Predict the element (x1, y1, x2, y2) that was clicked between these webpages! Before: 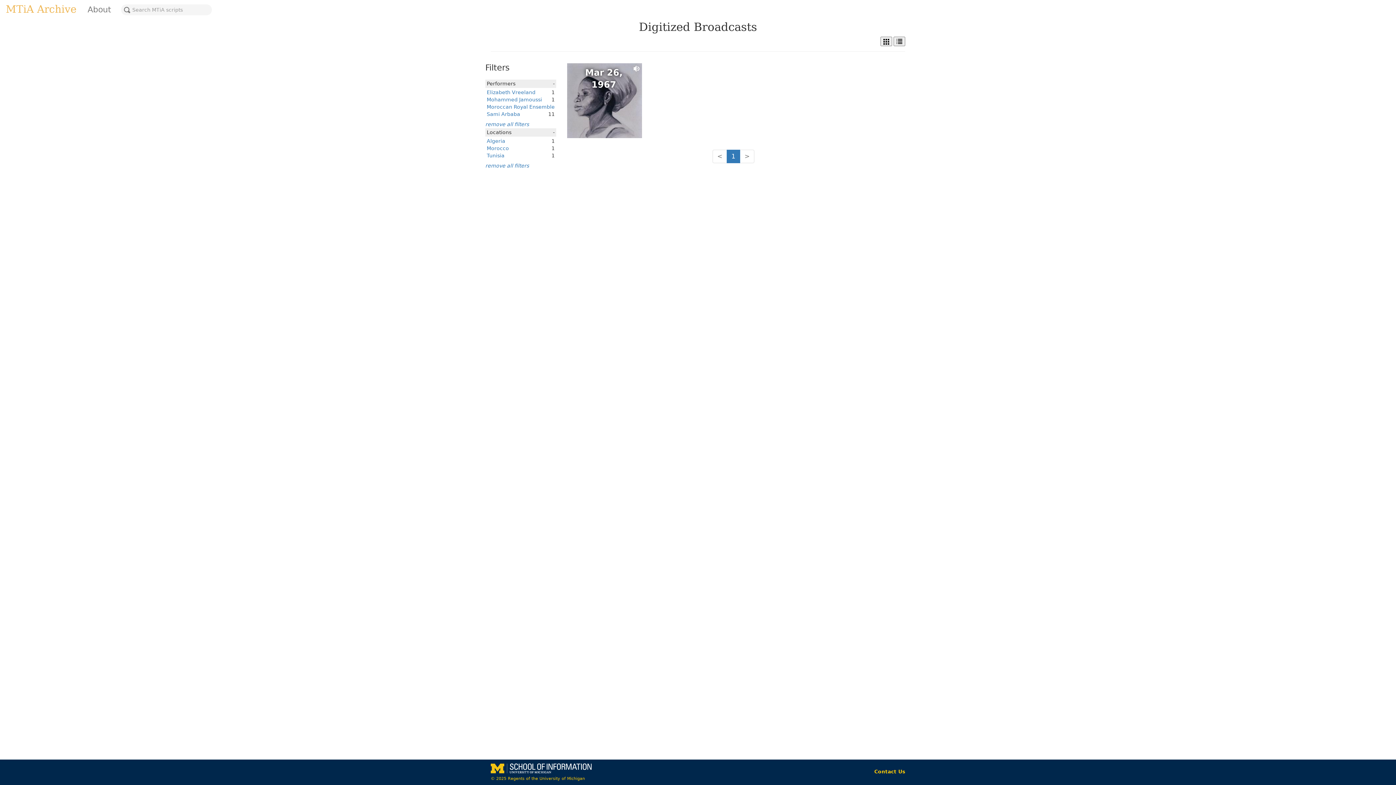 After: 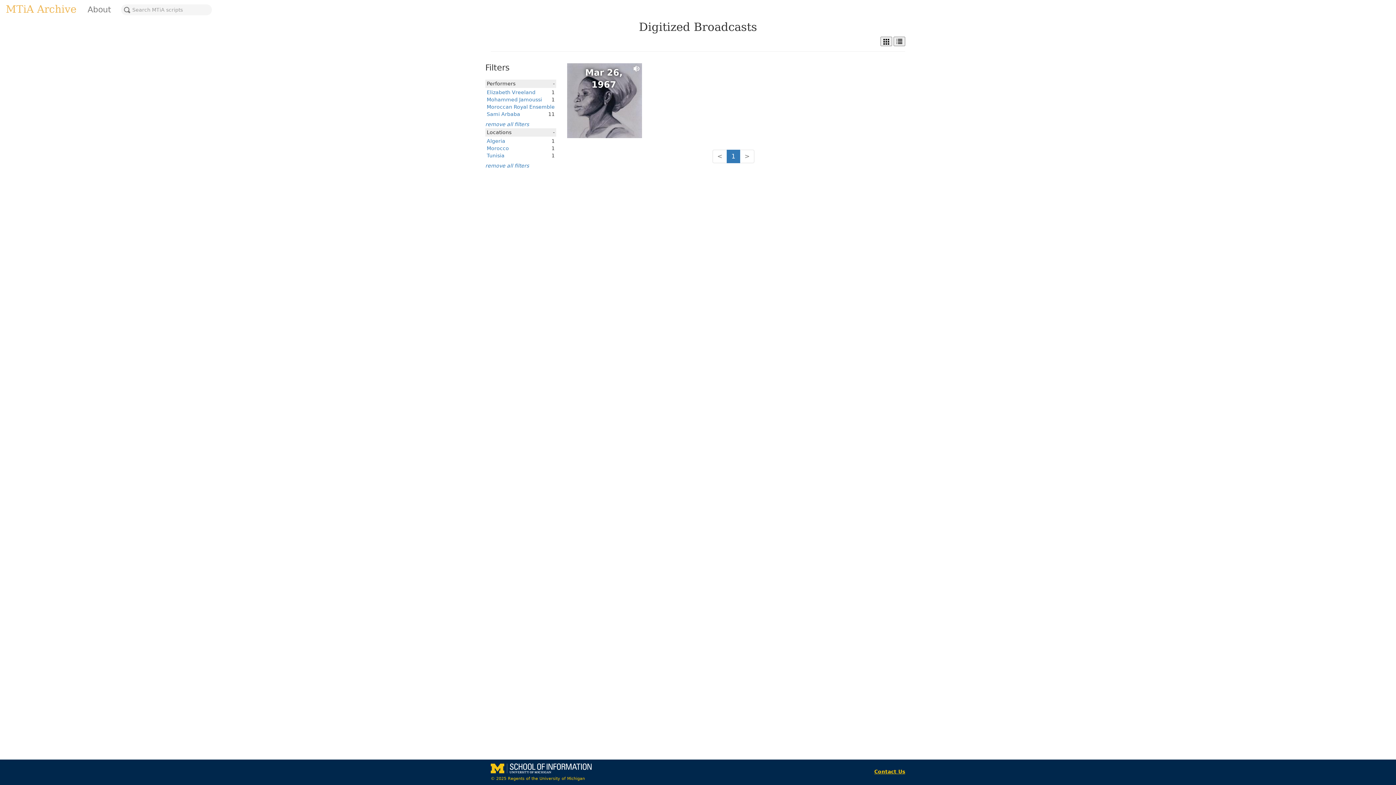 Action: label: Contact Us bbox: (874, 769, 905, 774)